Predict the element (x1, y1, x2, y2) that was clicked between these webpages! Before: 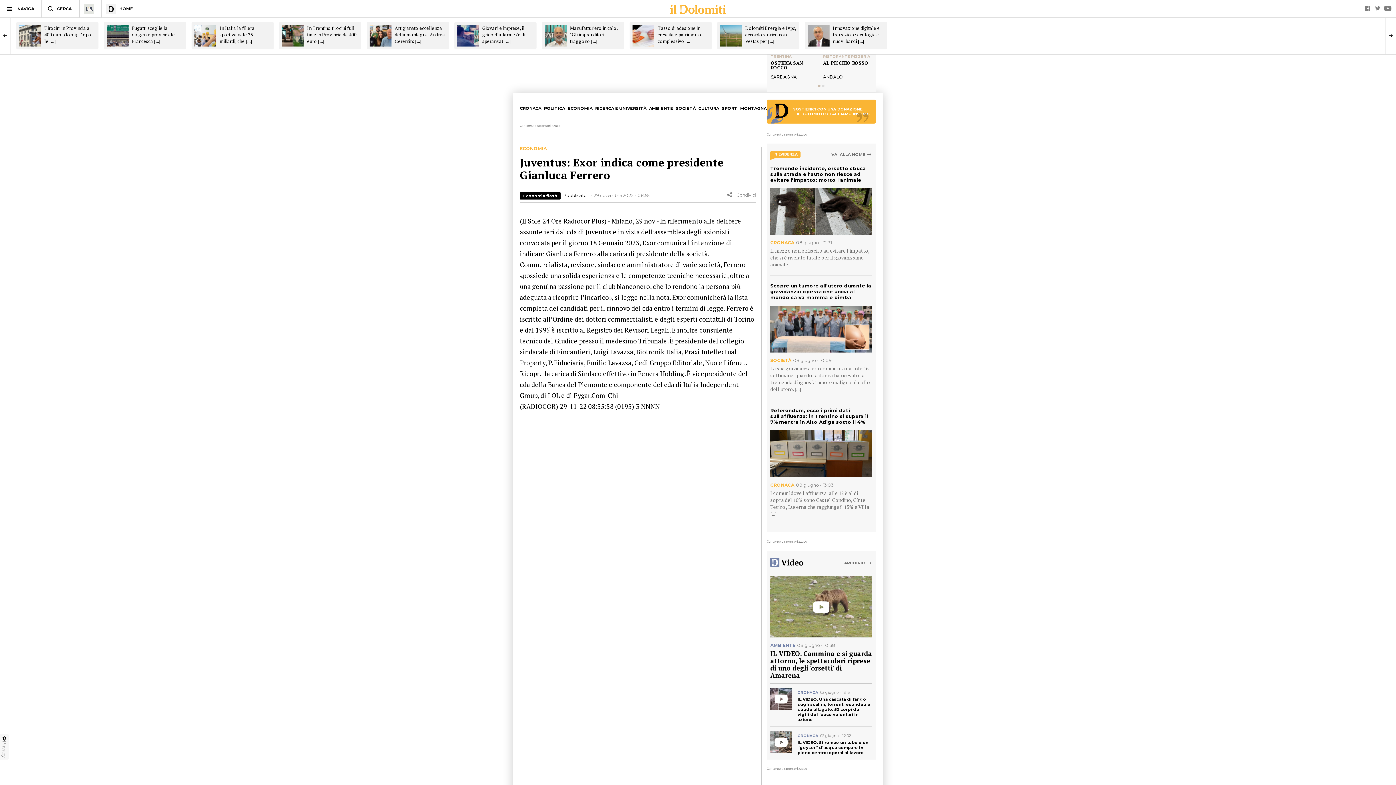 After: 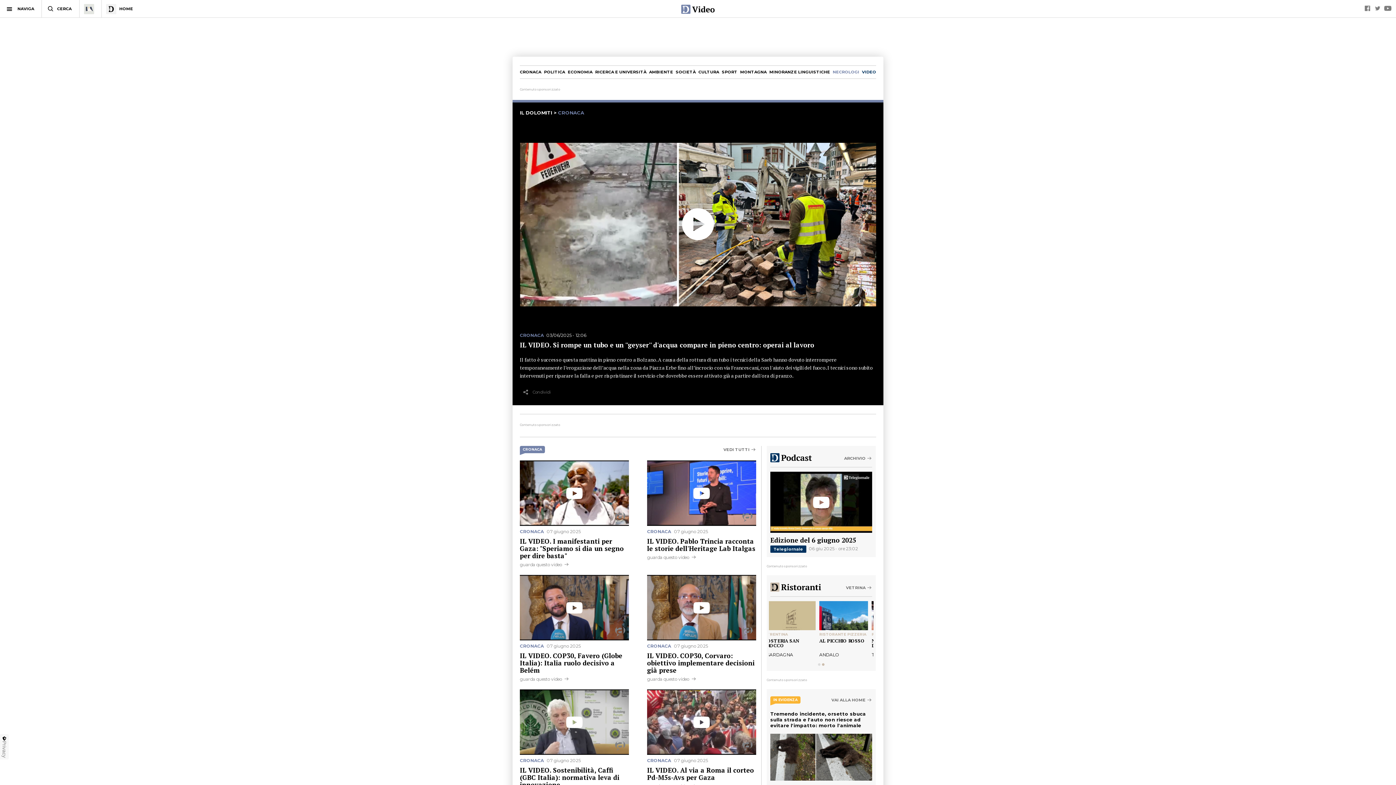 Action: bbox: (770, 731, 872, 755) label: CRONACA03 giugno - 12:02
IL VIDEO. Si rompe un tubo e un ''geyser'' d'acqua compare in pieno centro: operai al lavoro